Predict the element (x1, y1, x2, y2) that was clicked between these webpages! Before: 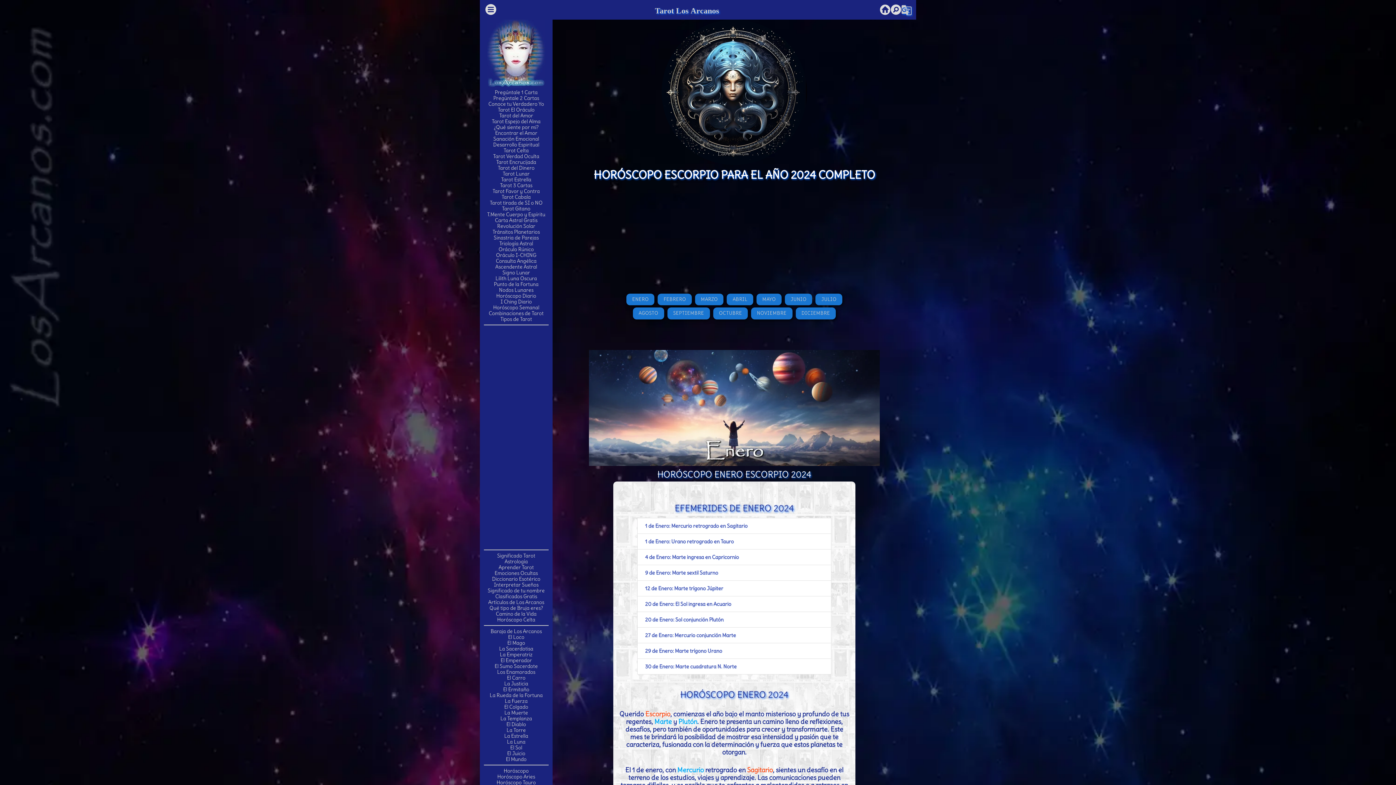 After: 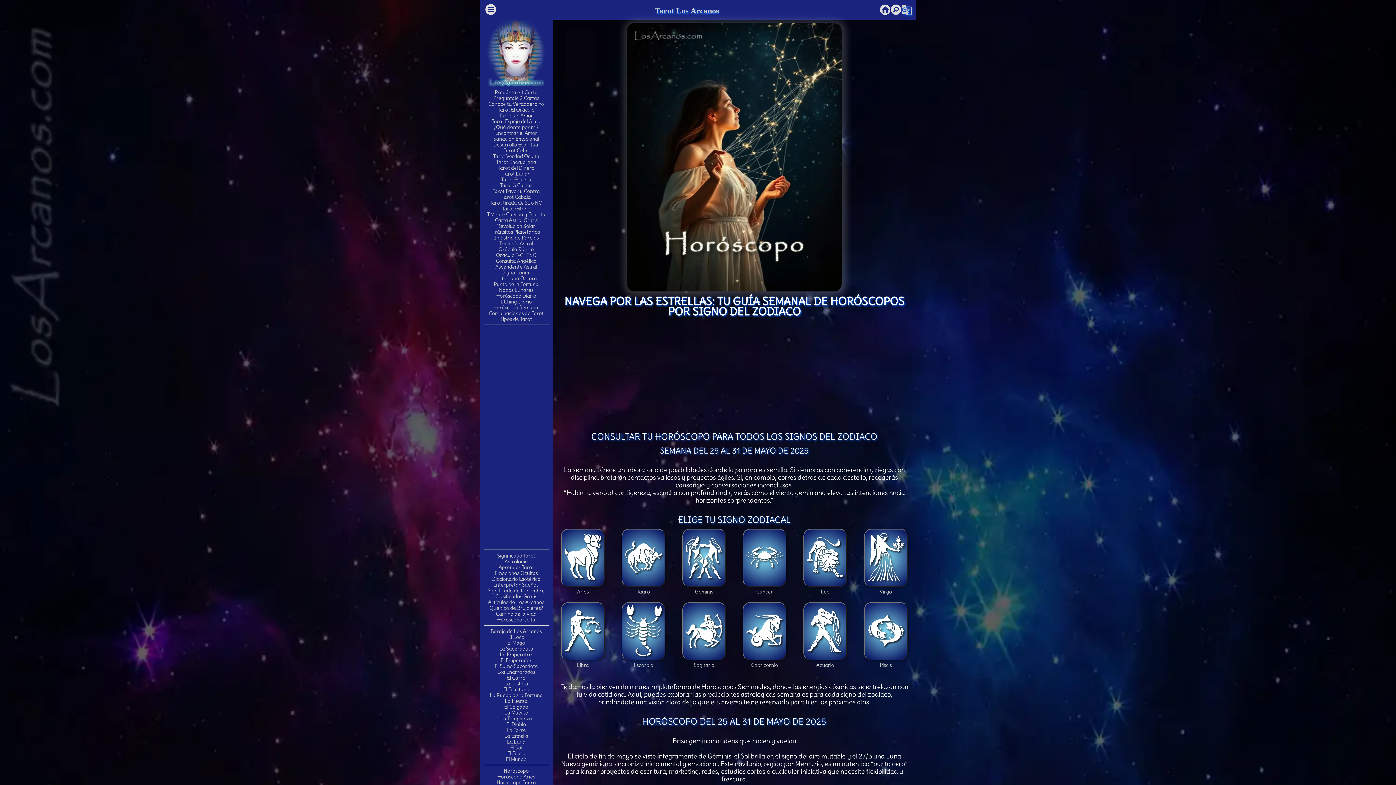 Action: bbox: (493, 304, 539, 310) label: Horóscopo Semanal